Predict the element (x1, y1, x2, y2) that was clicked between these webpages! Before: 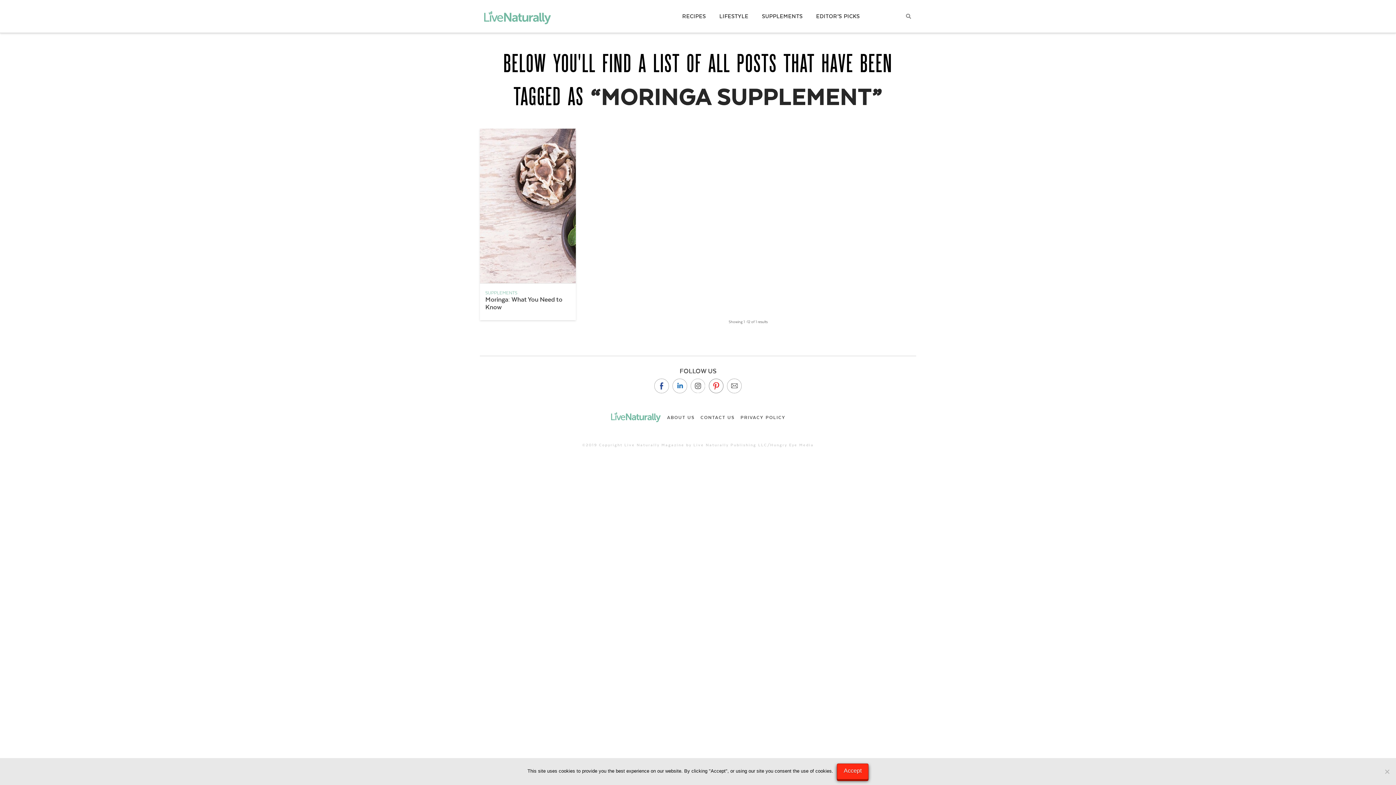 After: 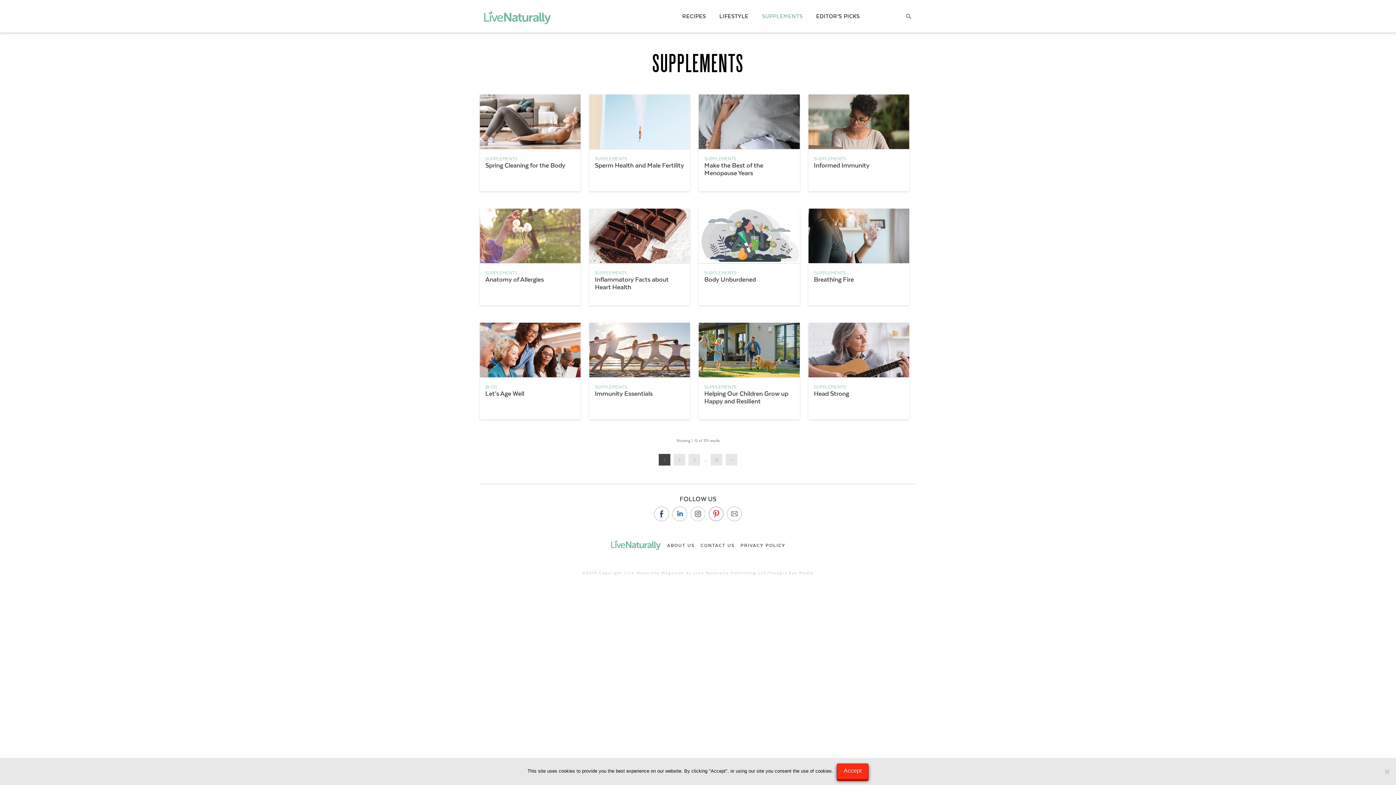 Action: bbox: (485, 290, 517, 295) label: SUPPLEMENTS